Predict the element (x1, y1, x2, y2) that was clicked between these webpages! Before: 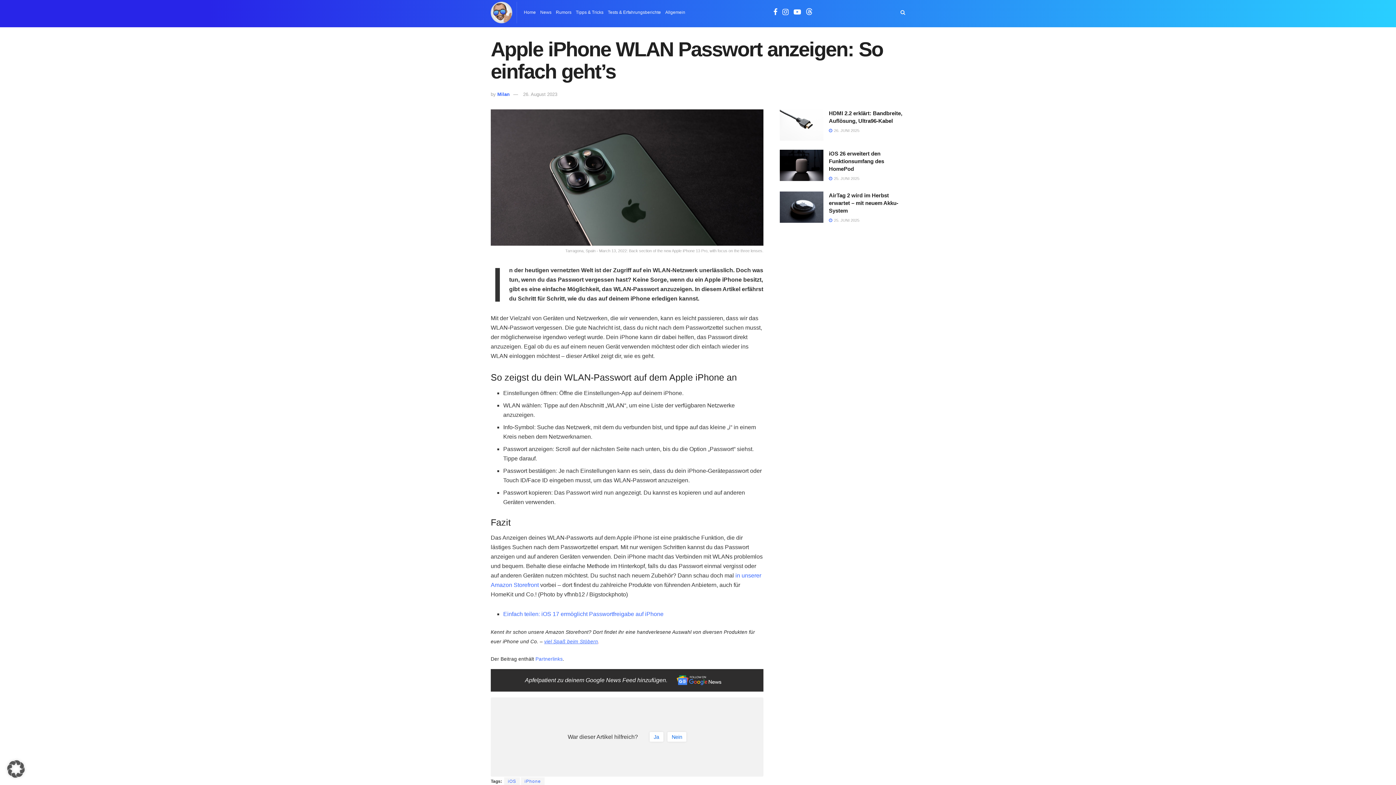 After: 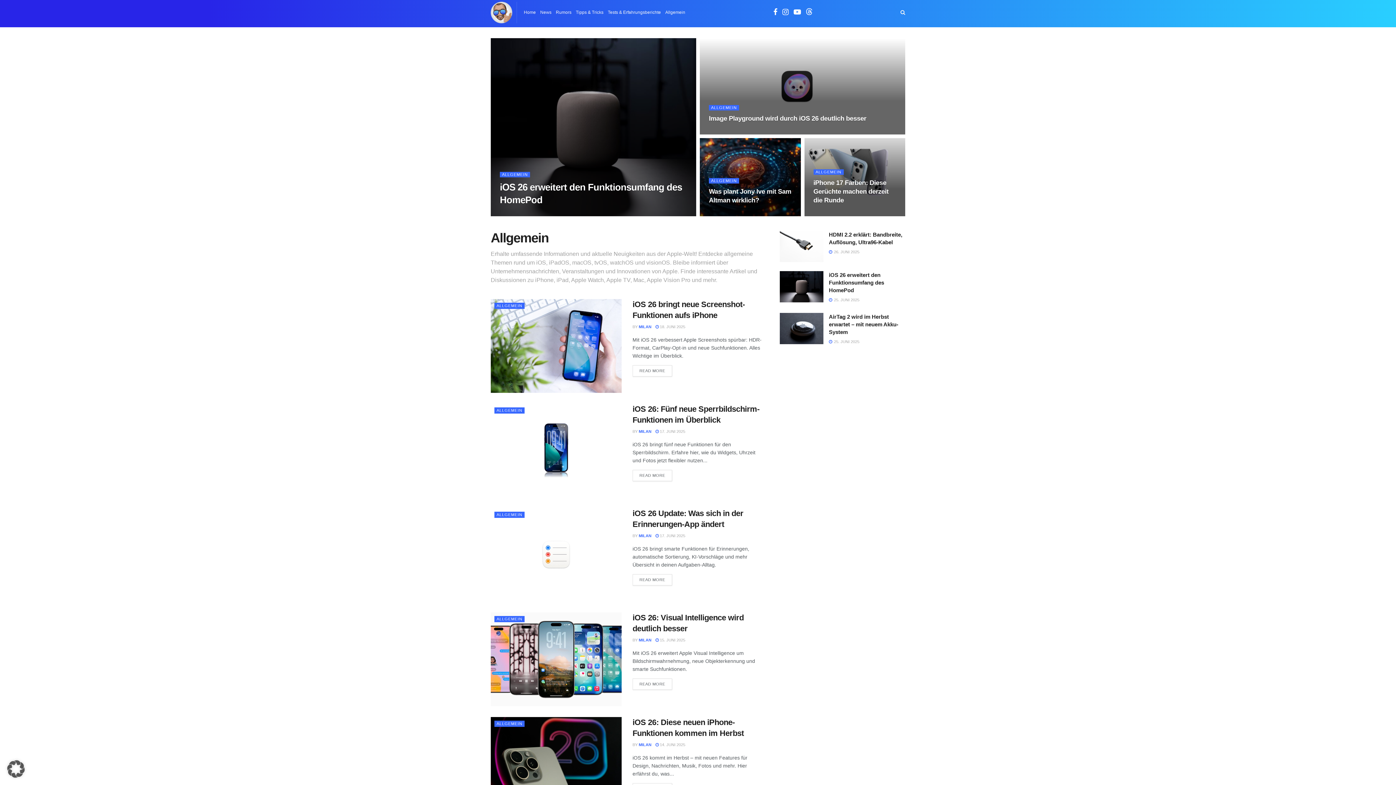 Action: label: Allgemein bbox: (665, 0, 685, 25)